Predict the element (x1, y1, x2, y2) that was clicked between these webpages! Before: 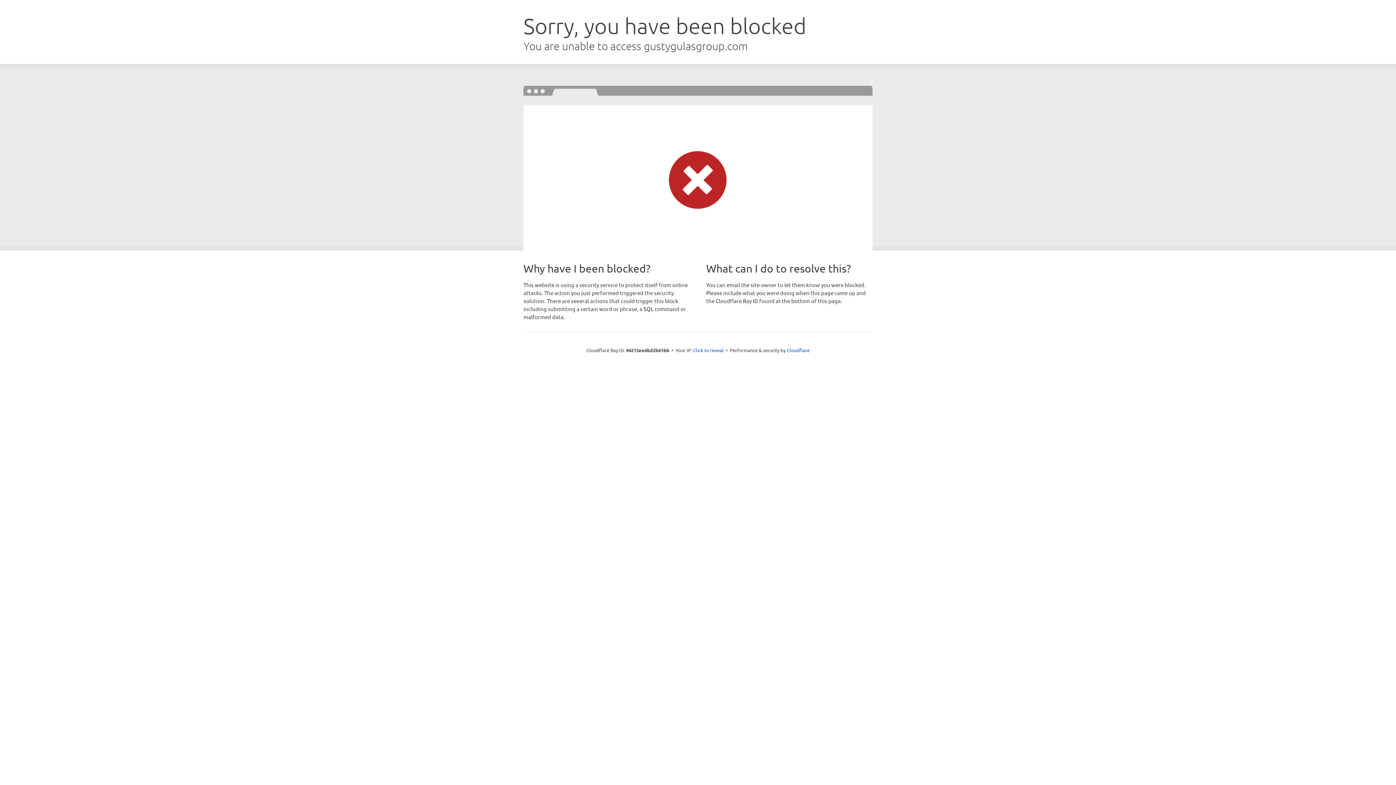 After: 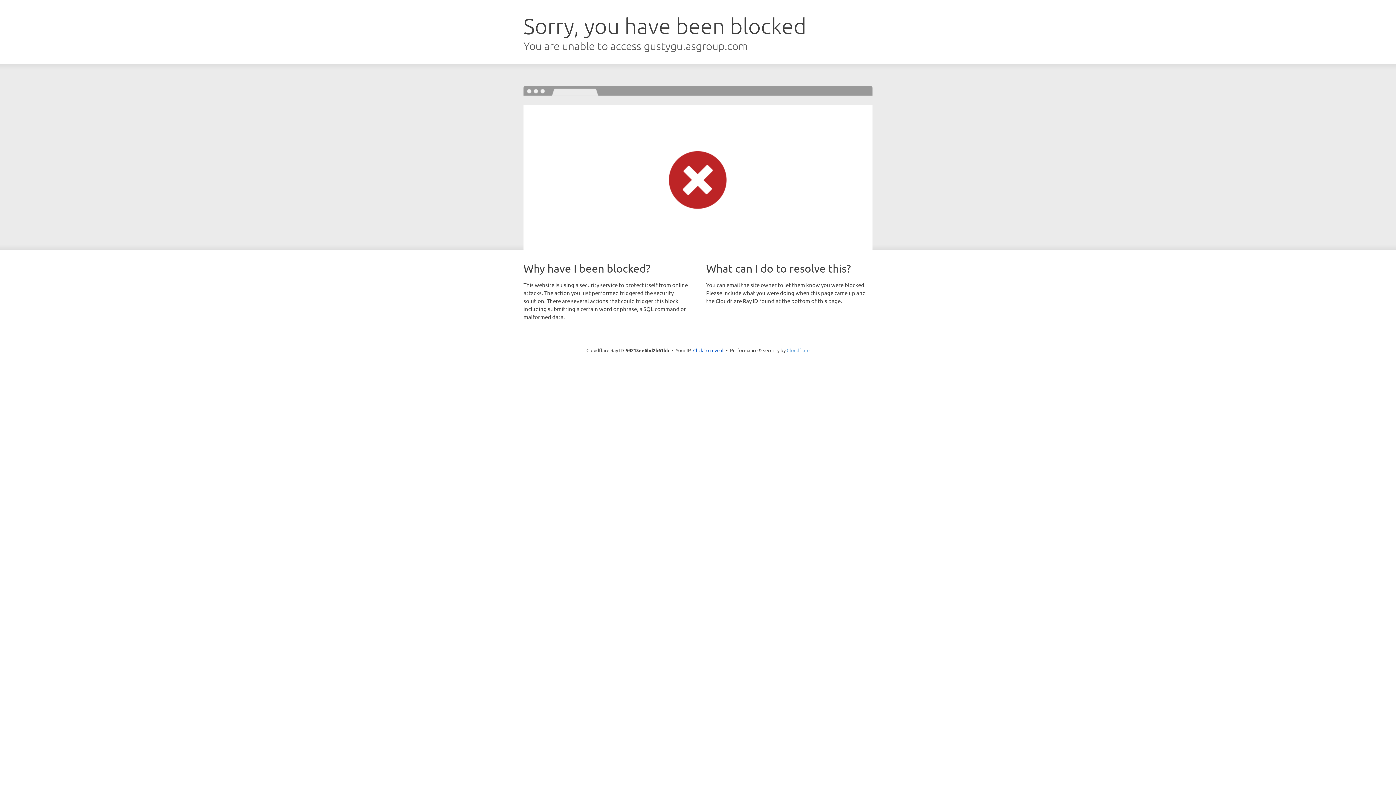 Action: bbox: (786, 347, 809, 353) label: Cloudflare